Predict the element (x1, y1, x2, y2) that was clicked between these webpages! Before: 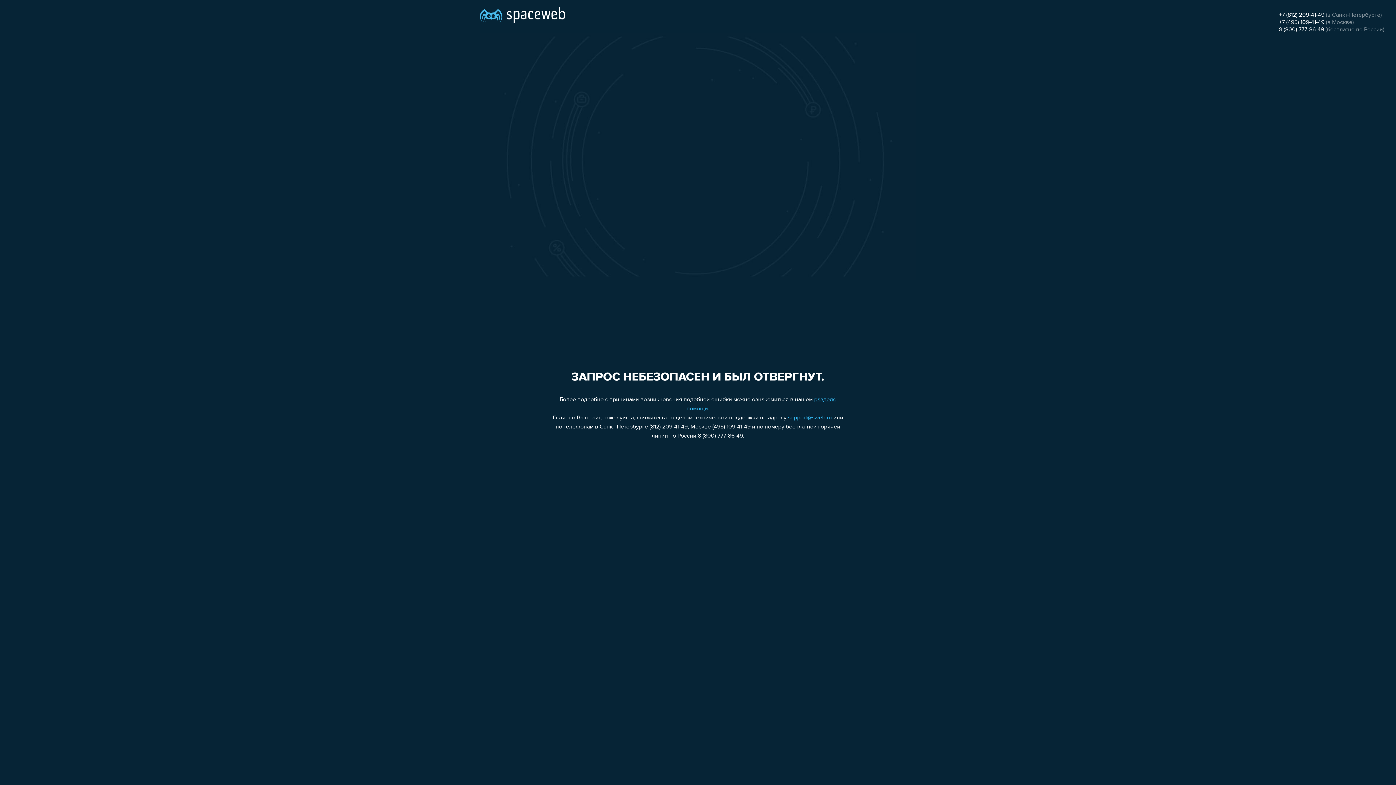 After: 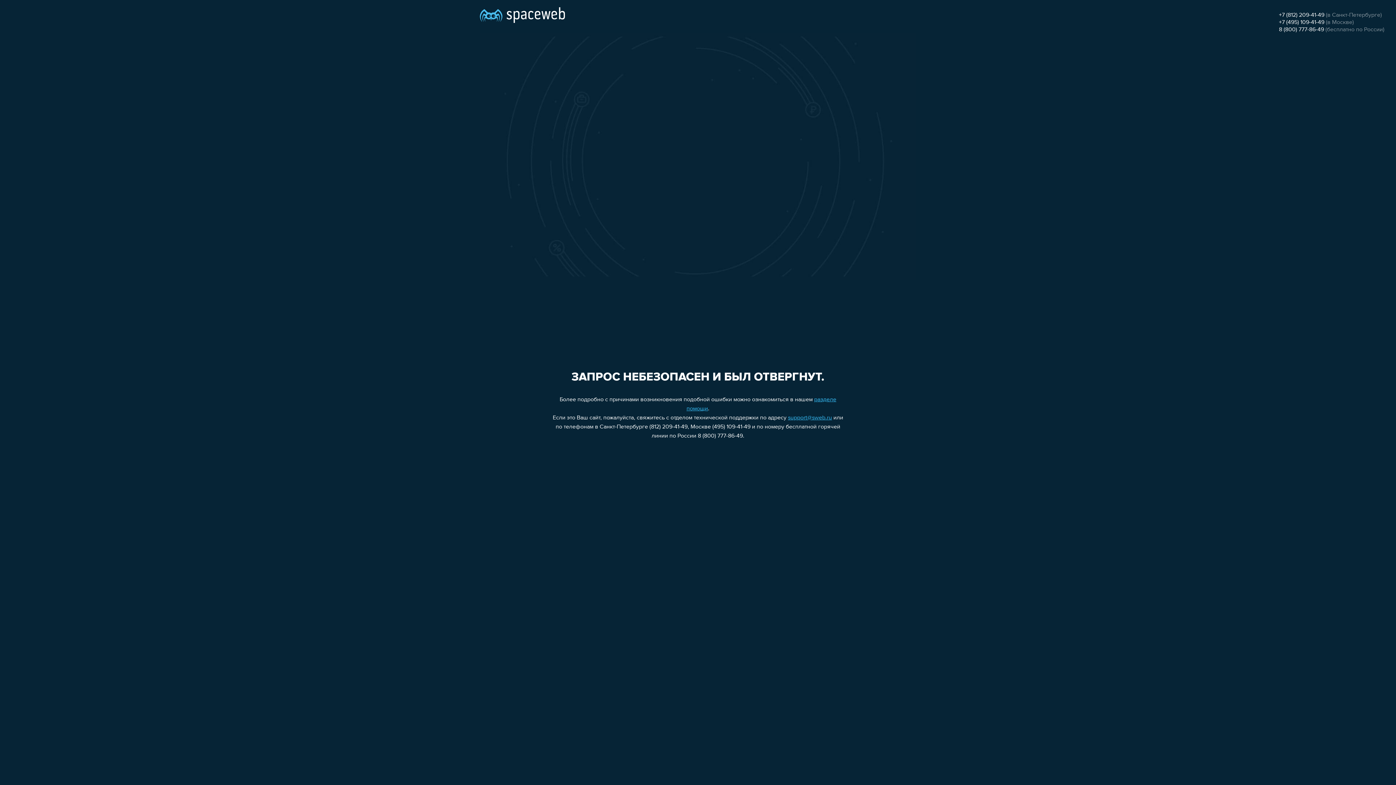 Action: bbox: (1279, 12, 1324, 18) label: +7 (812) 209-41-49